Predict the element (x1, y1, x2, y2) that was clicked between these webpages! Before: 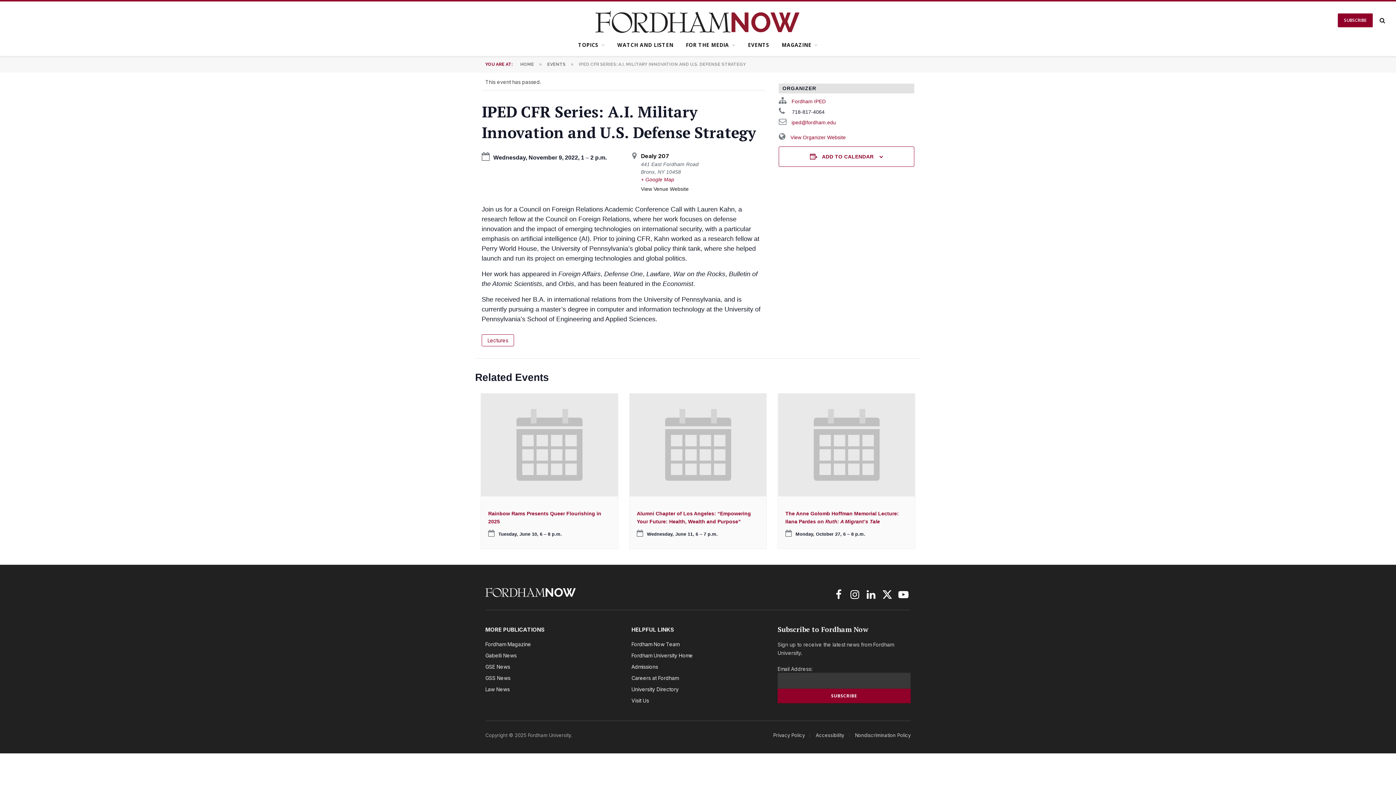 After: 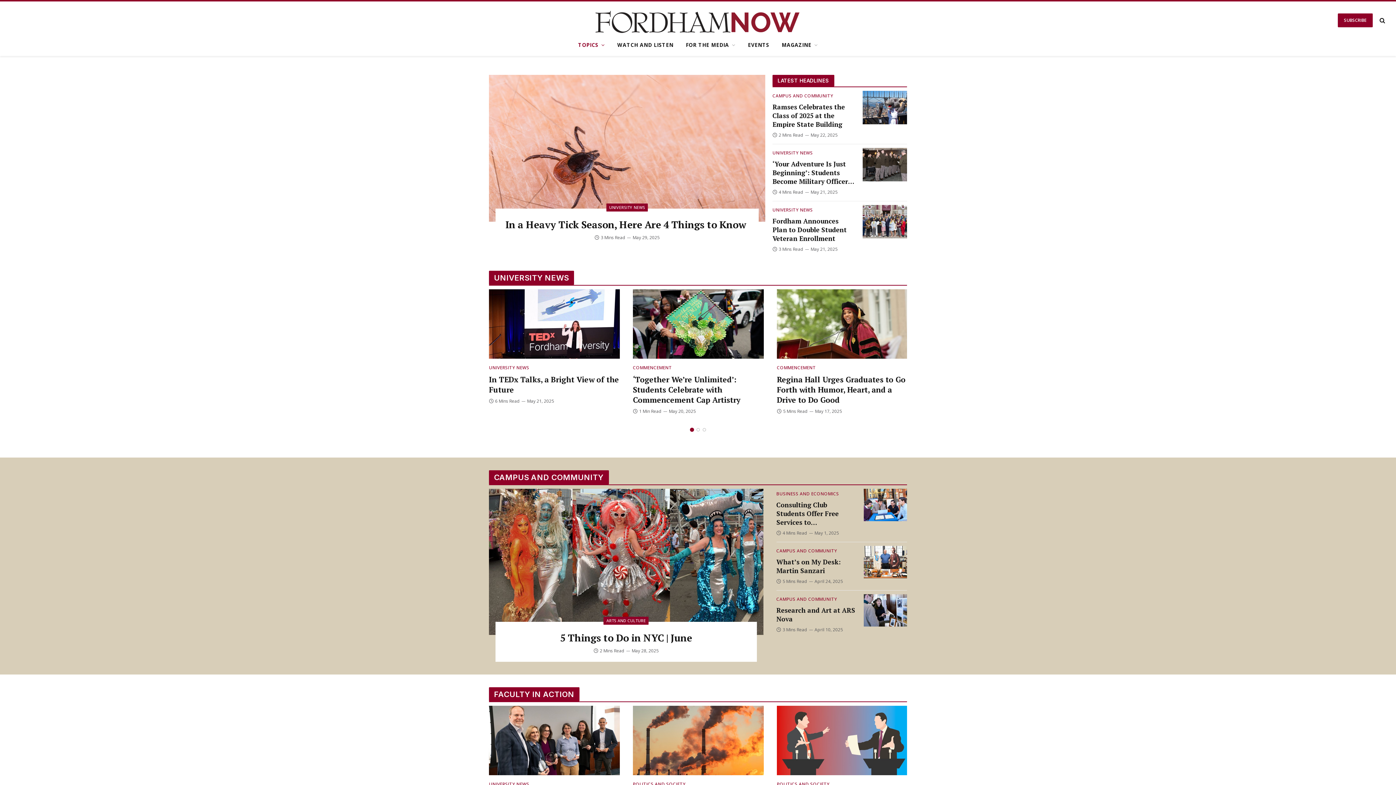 Action: bbox: (485, 586, 576, 598)